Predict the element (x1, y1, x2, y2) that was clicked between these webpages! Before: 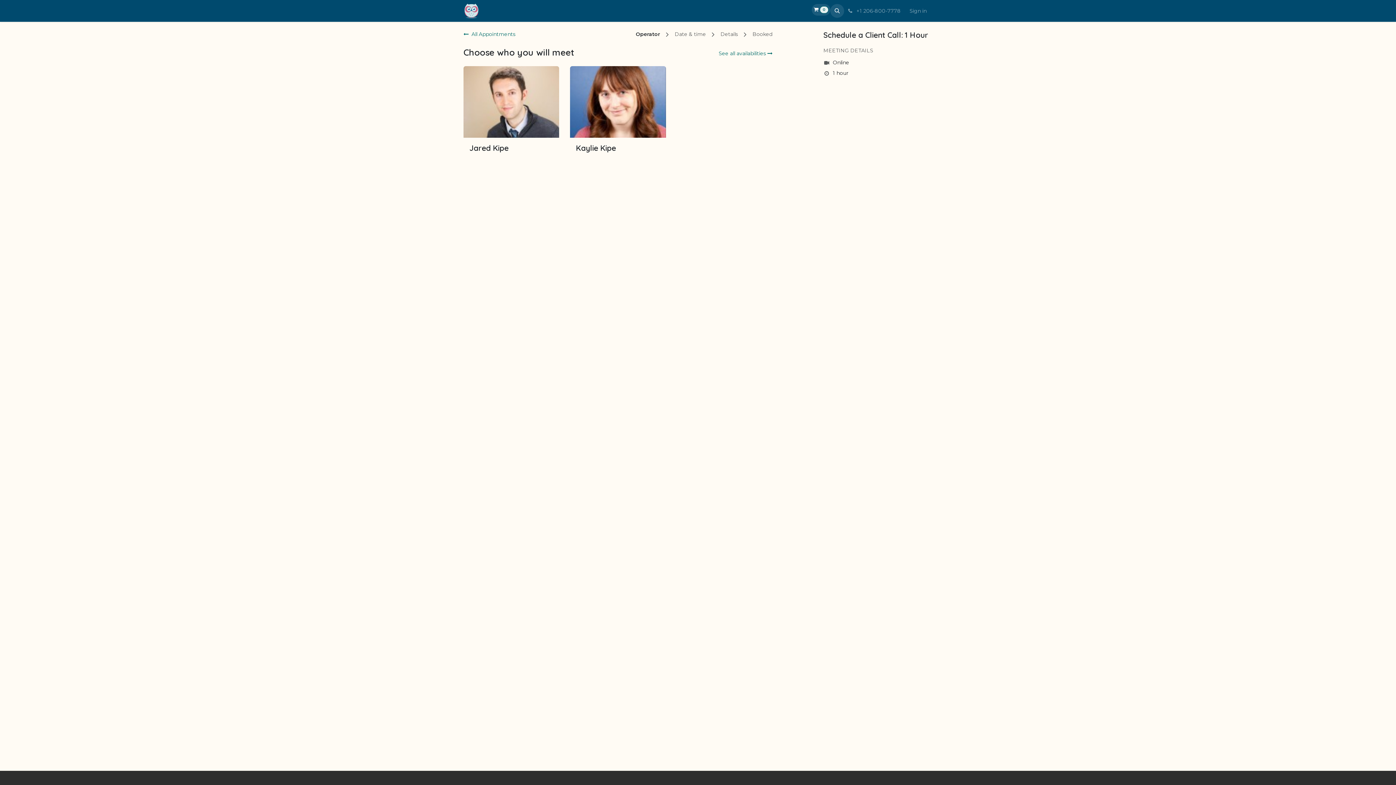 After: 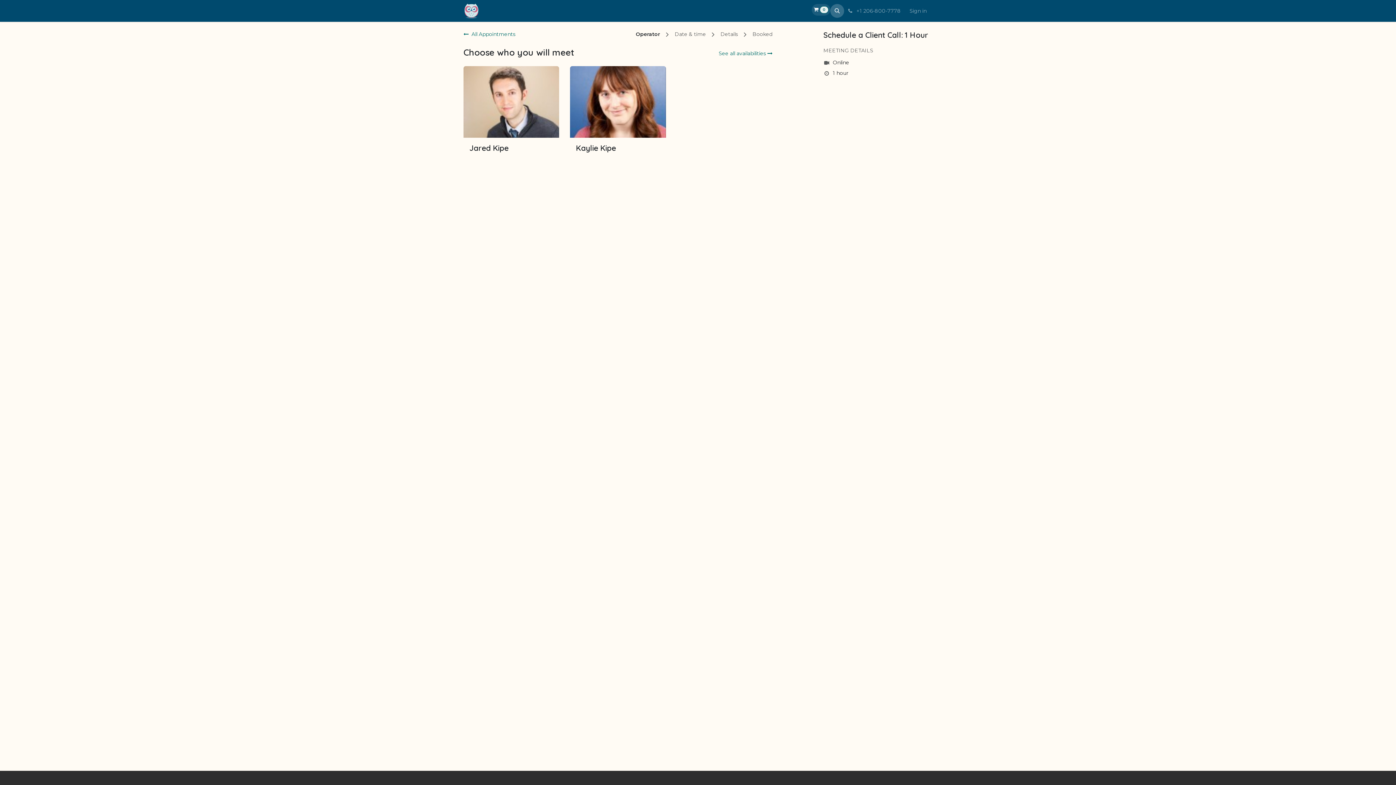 Action: bbox: (830, 4, 844, 17)